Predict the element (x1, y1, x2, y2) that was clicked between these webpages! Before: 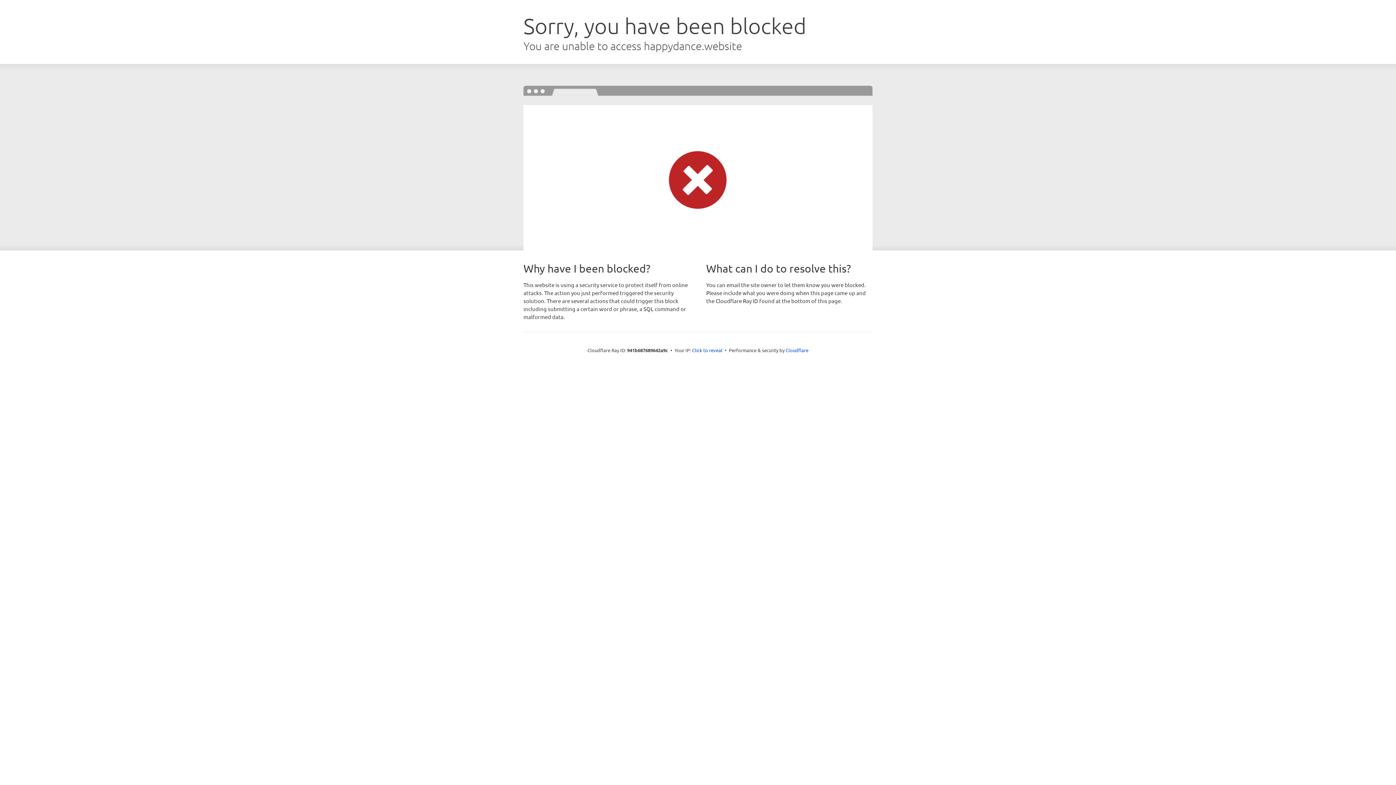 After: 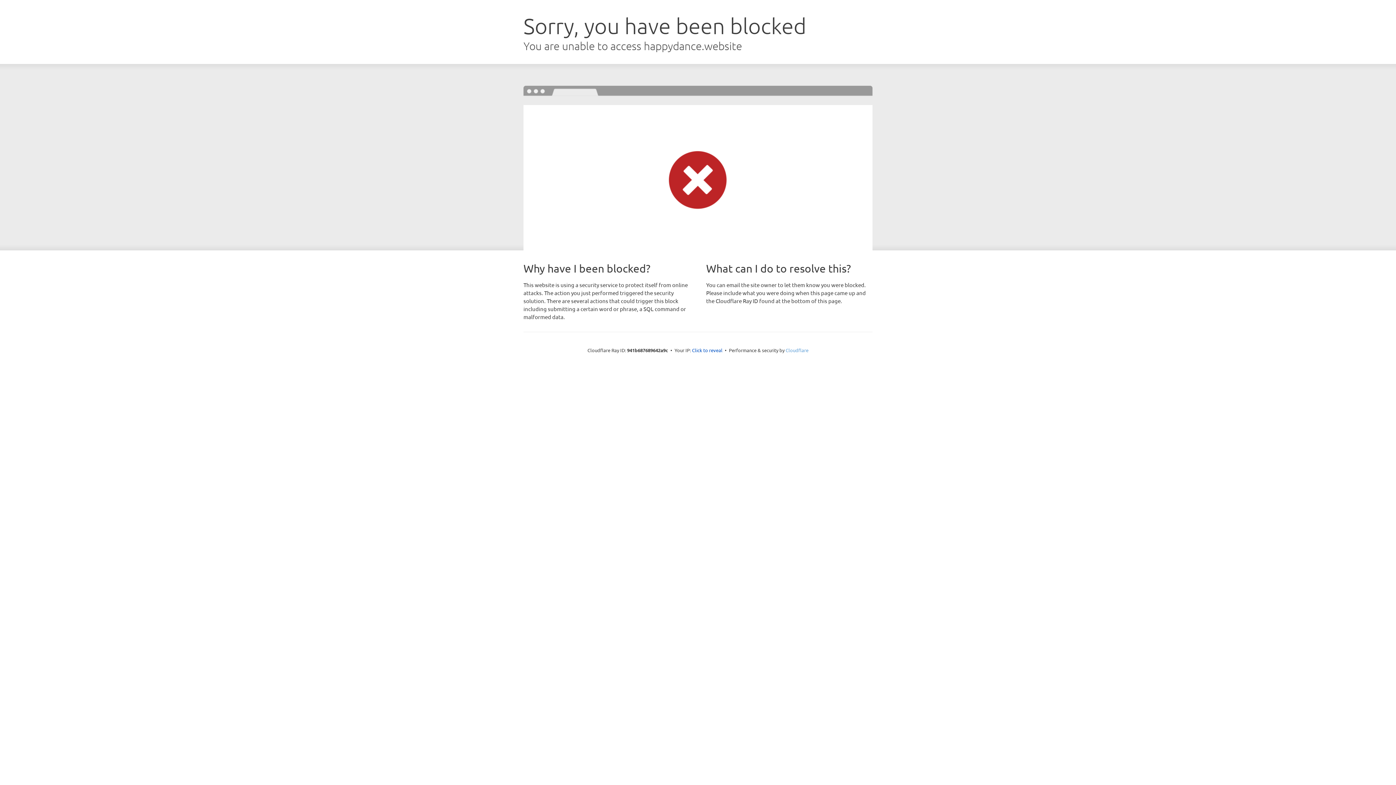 Action: label: Cloudflare bbox: (785, 347, 808, 353)